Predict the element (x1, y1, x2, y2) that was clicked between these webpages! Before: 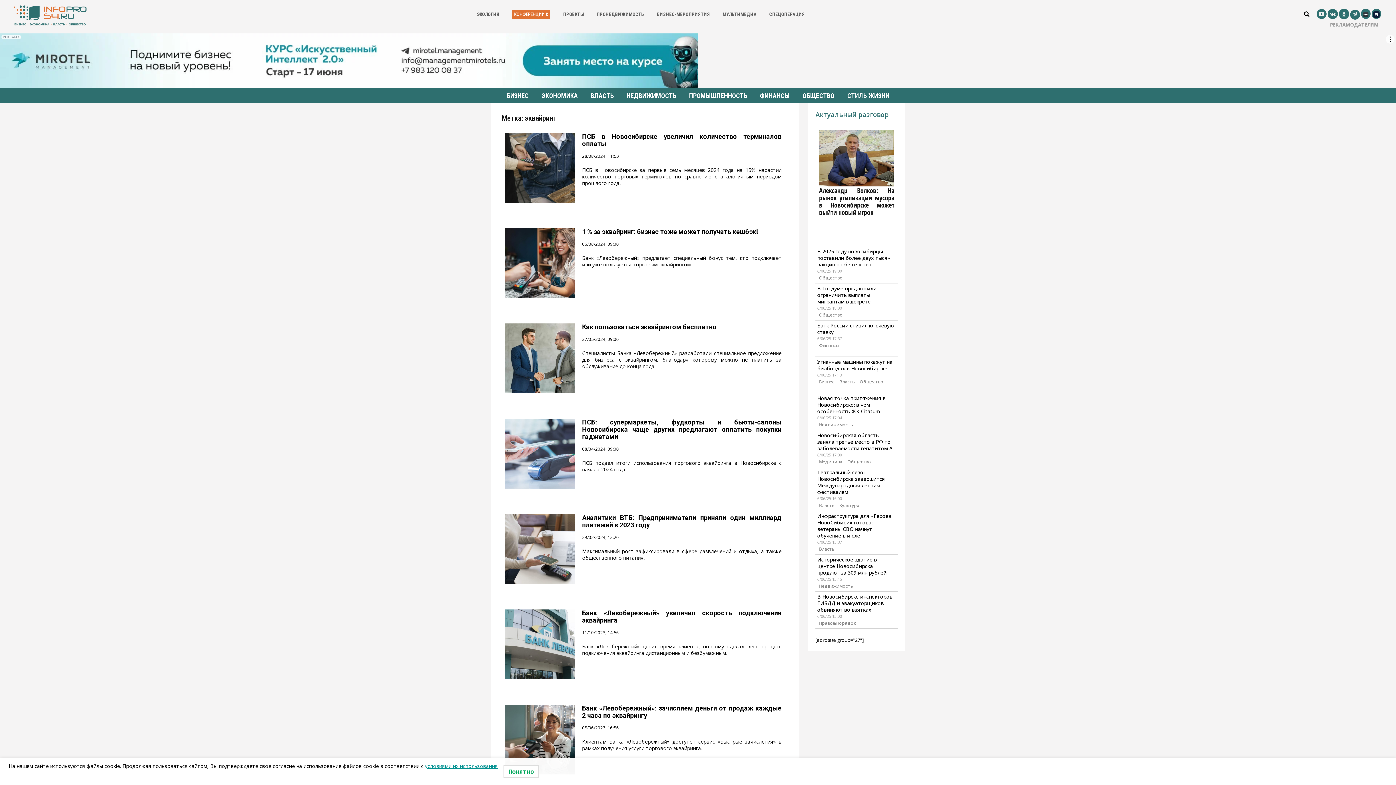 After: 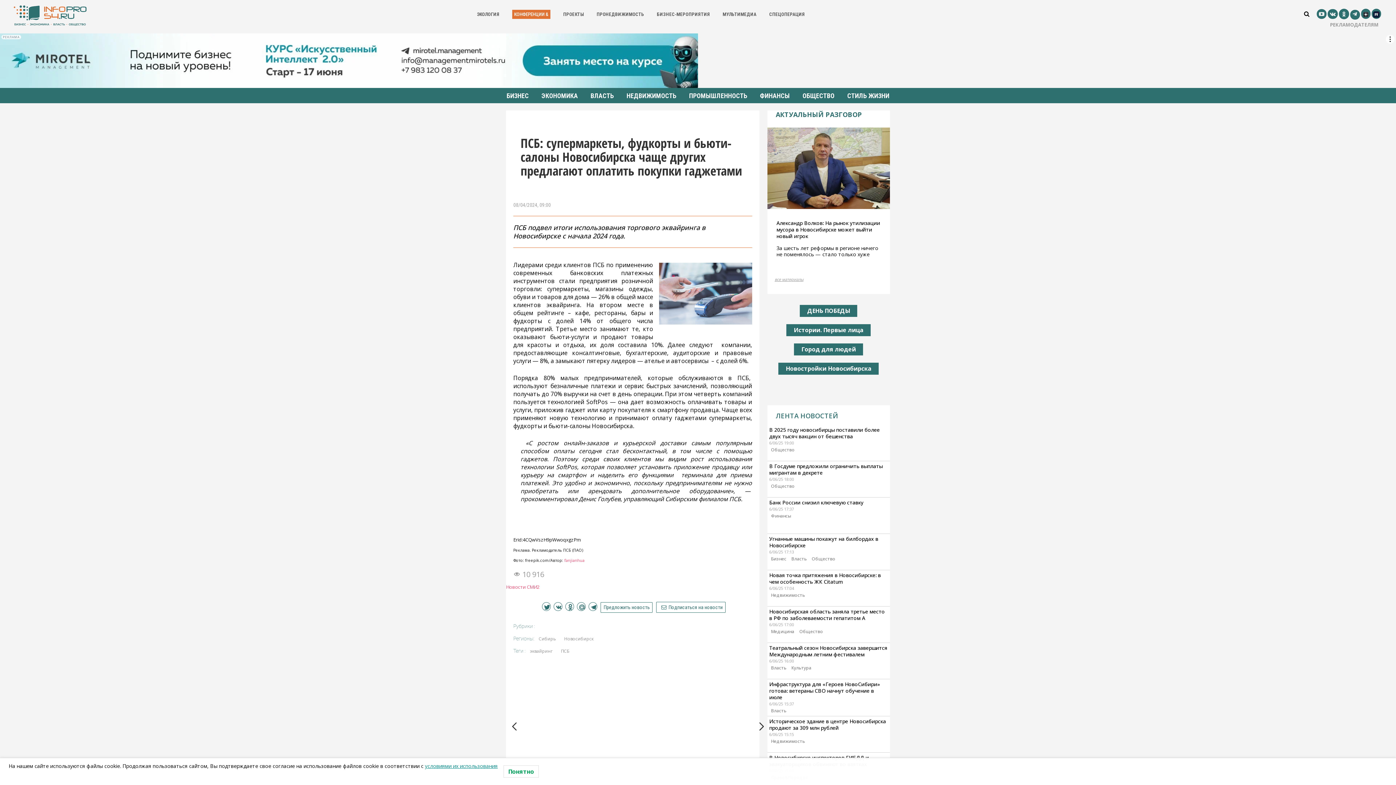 Action: label: ПСБ: супермаркеты, фудкорты и бьюти-салоны Новосибирска чаще других предлагают оплатить покупки гаджетами bbox: (582, 419, 781, 440)